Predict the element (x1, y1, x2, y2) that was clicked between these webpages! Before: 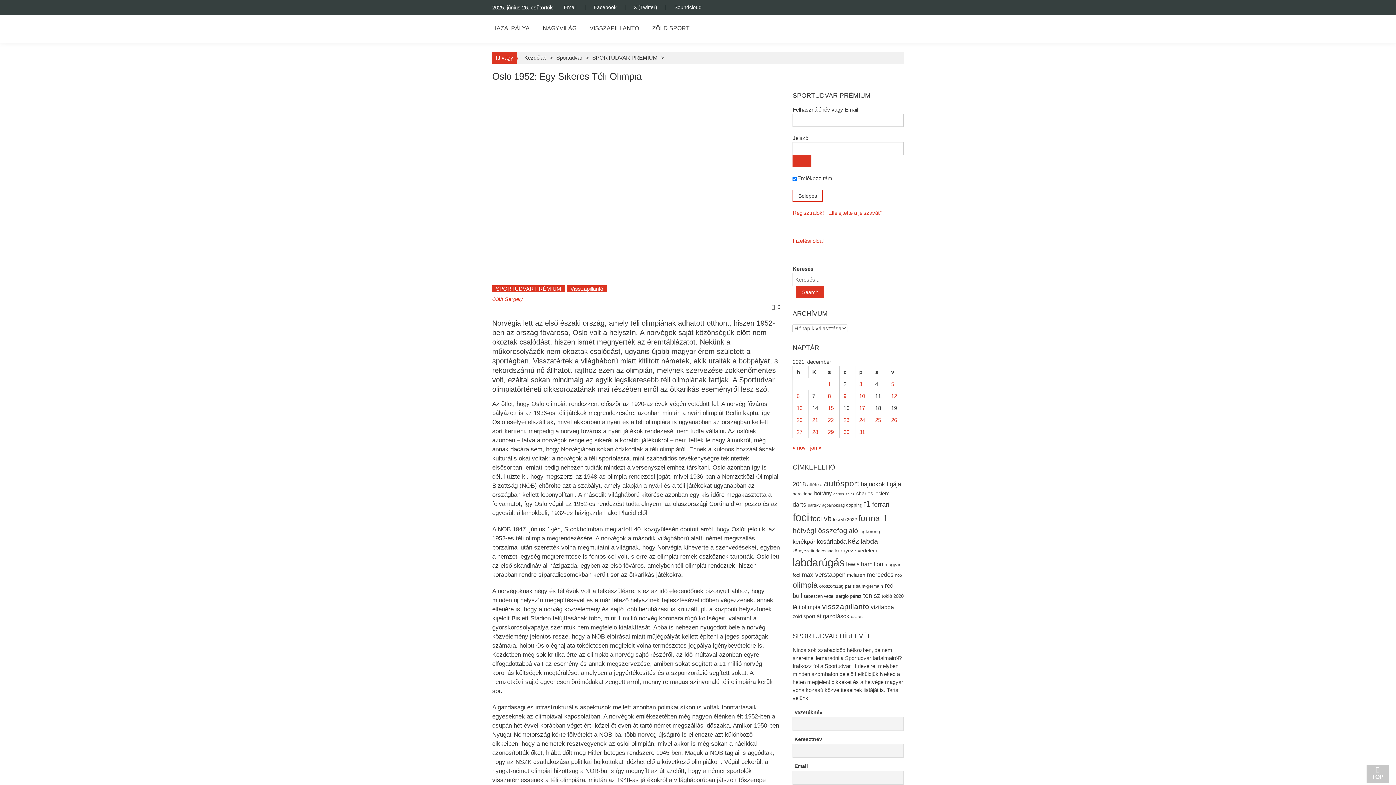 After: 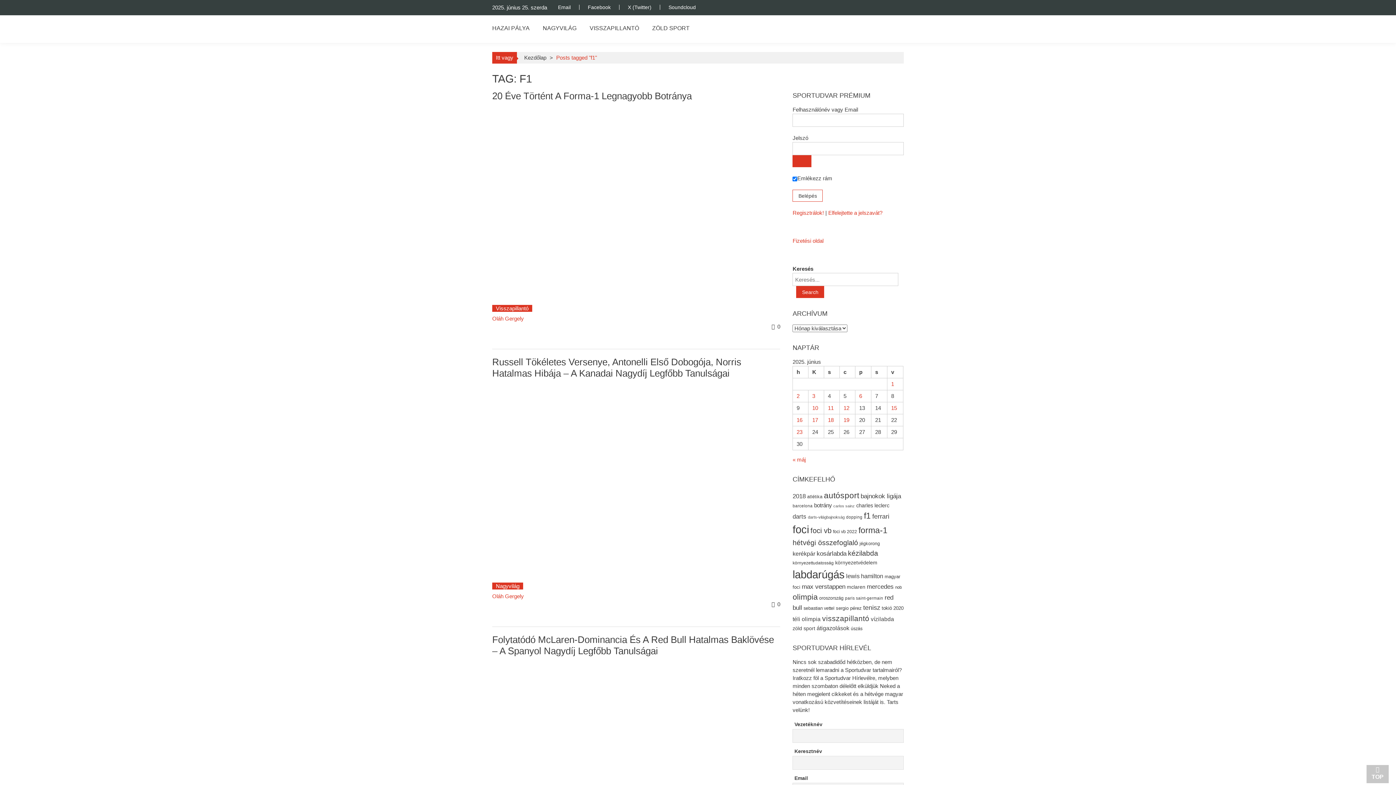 Action: bbox: (864, 499, 871, 508) label: f1 (305 elem)